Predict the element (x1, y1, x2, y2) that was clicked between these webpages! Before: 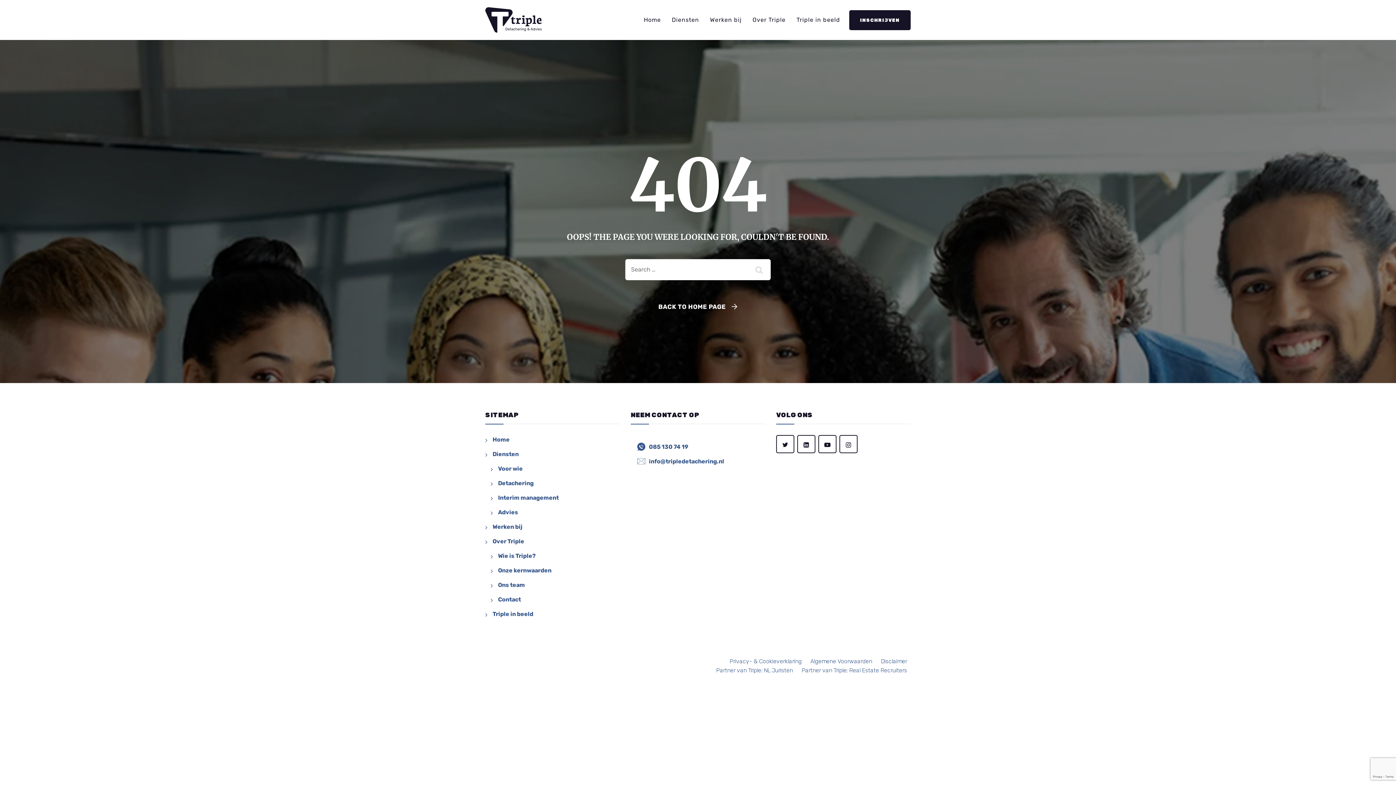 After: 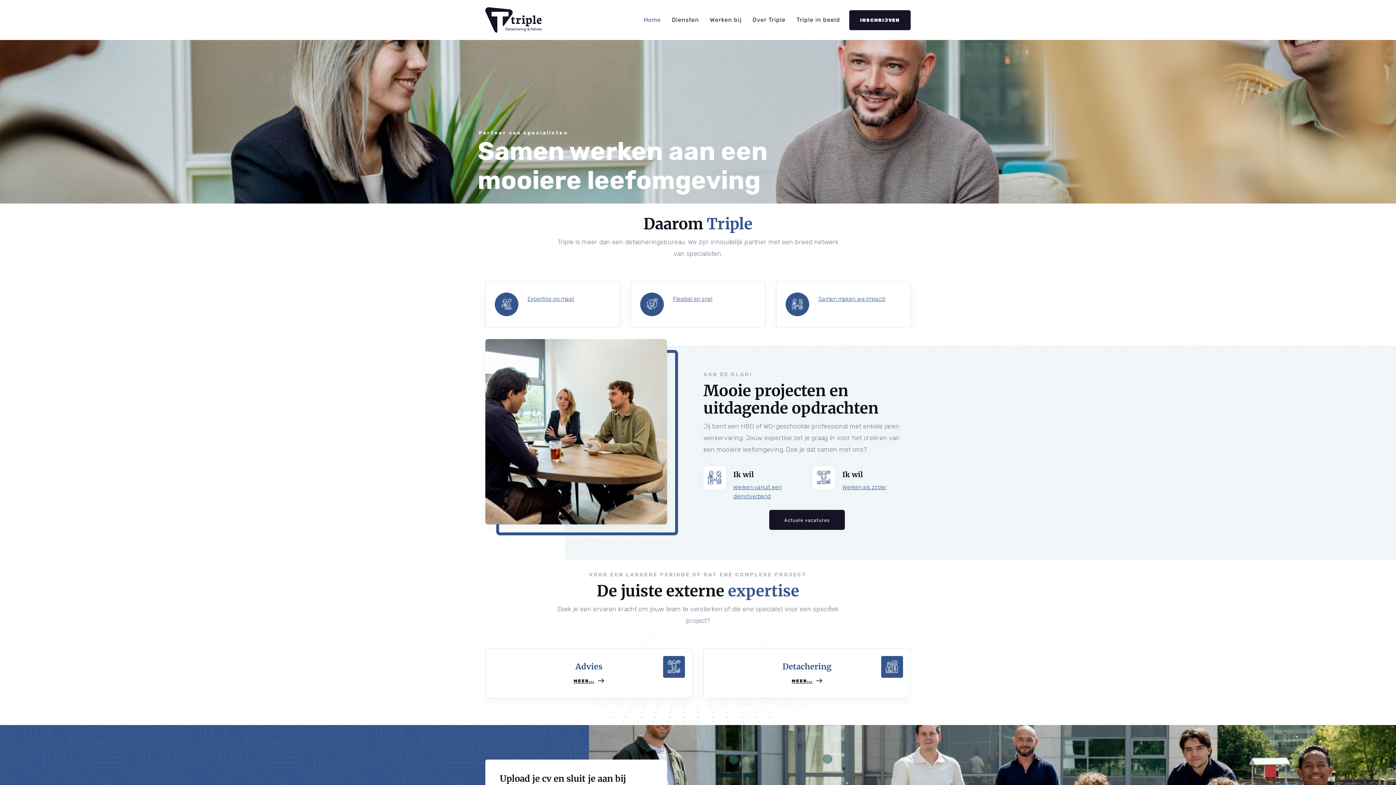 Action: label: Home bbox: (485, 435, 509, 444)